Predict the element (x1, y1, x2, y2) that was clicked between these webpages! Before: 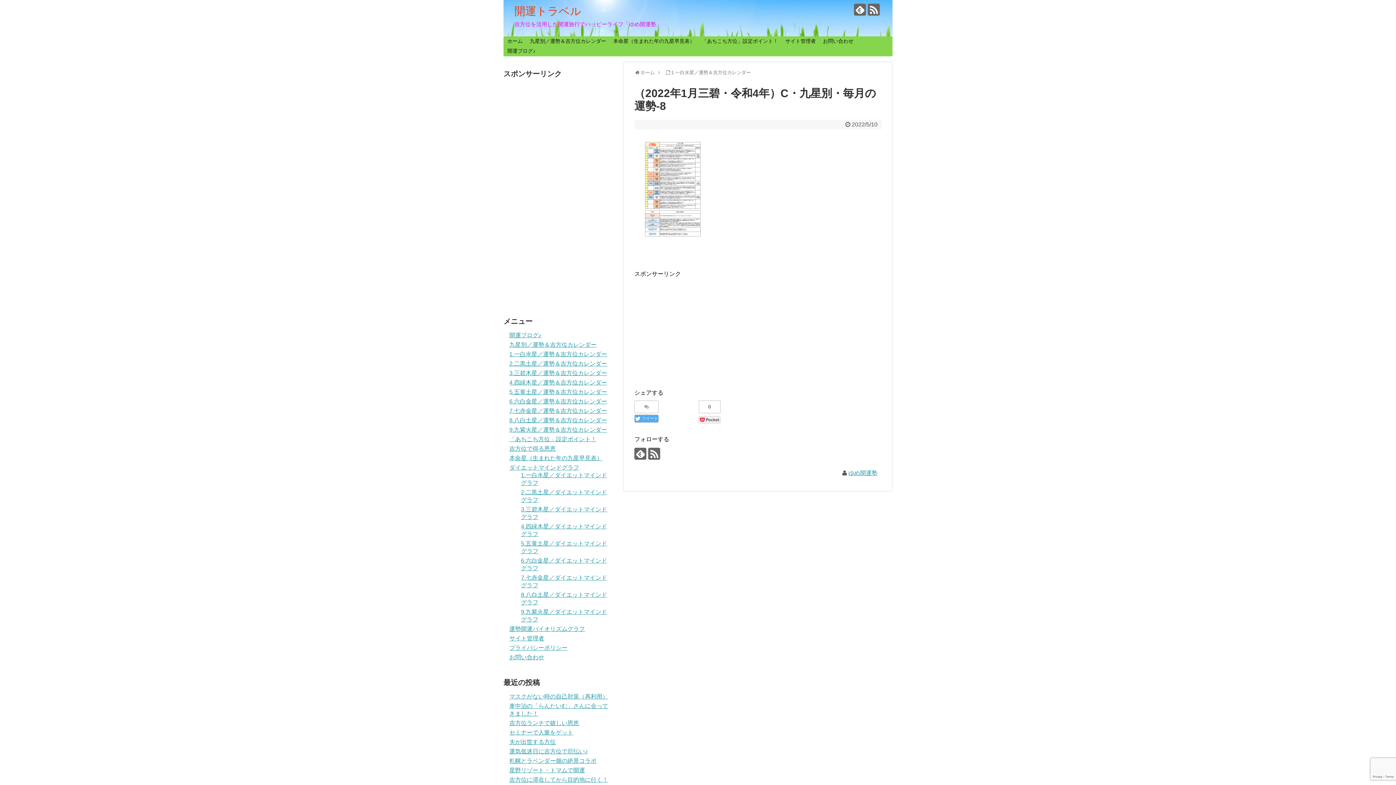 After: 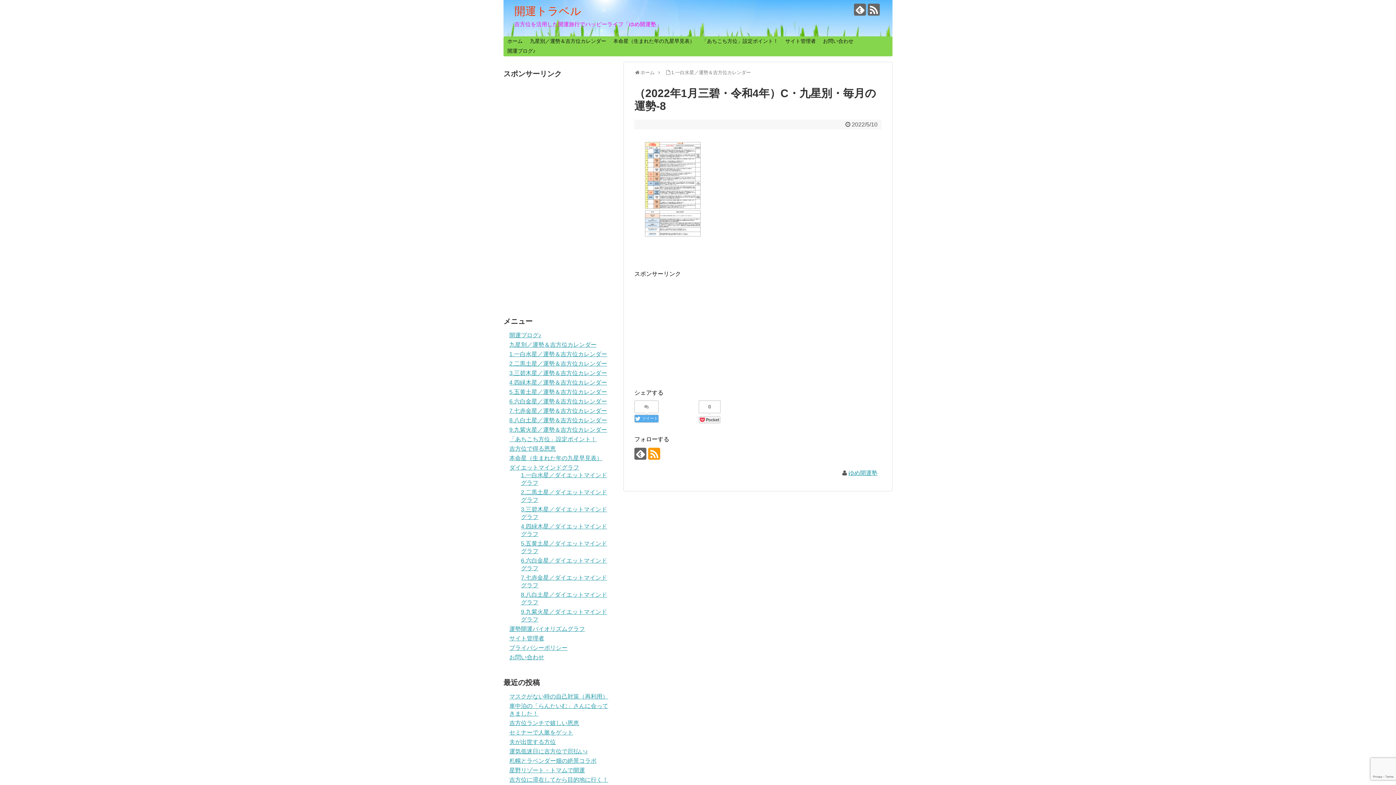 Action: bbox: (648, 447, 660, 459)